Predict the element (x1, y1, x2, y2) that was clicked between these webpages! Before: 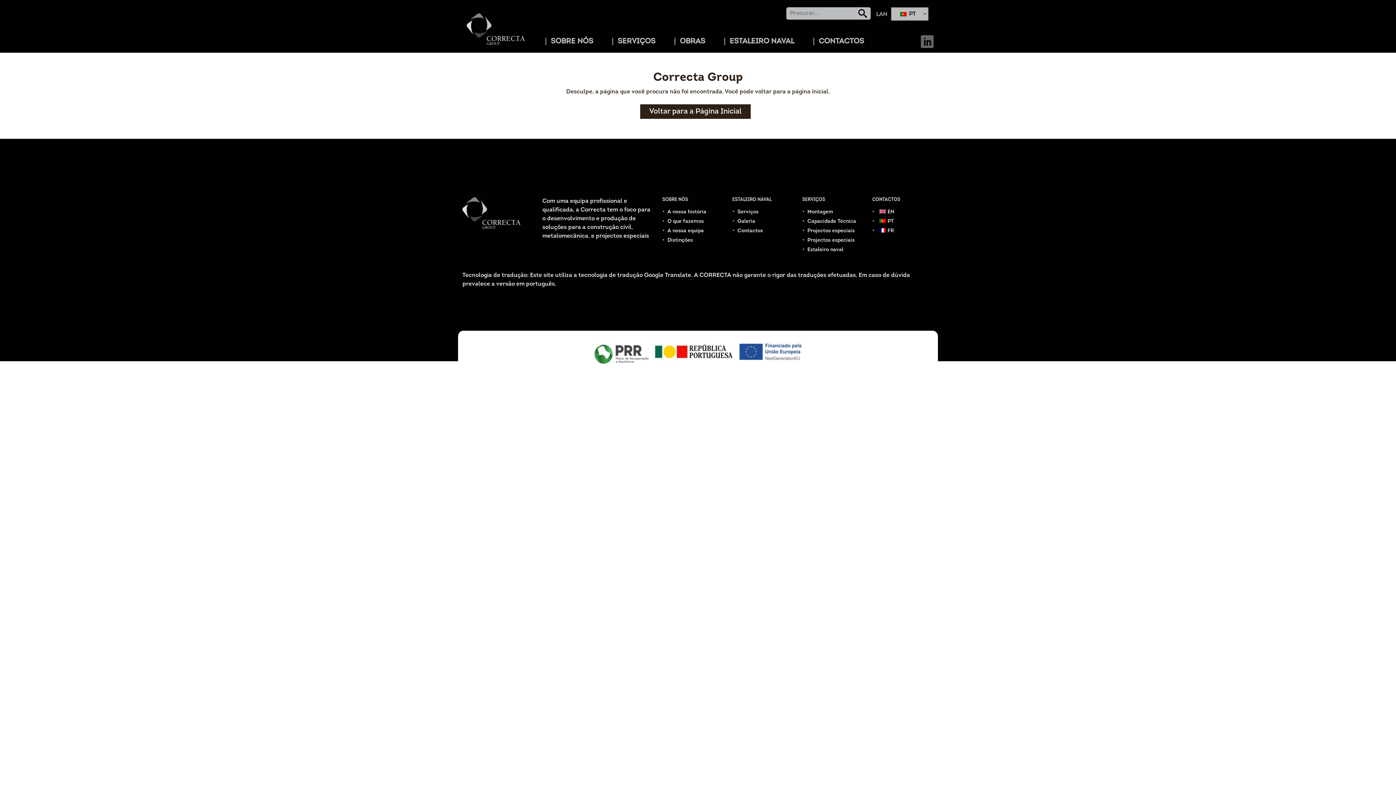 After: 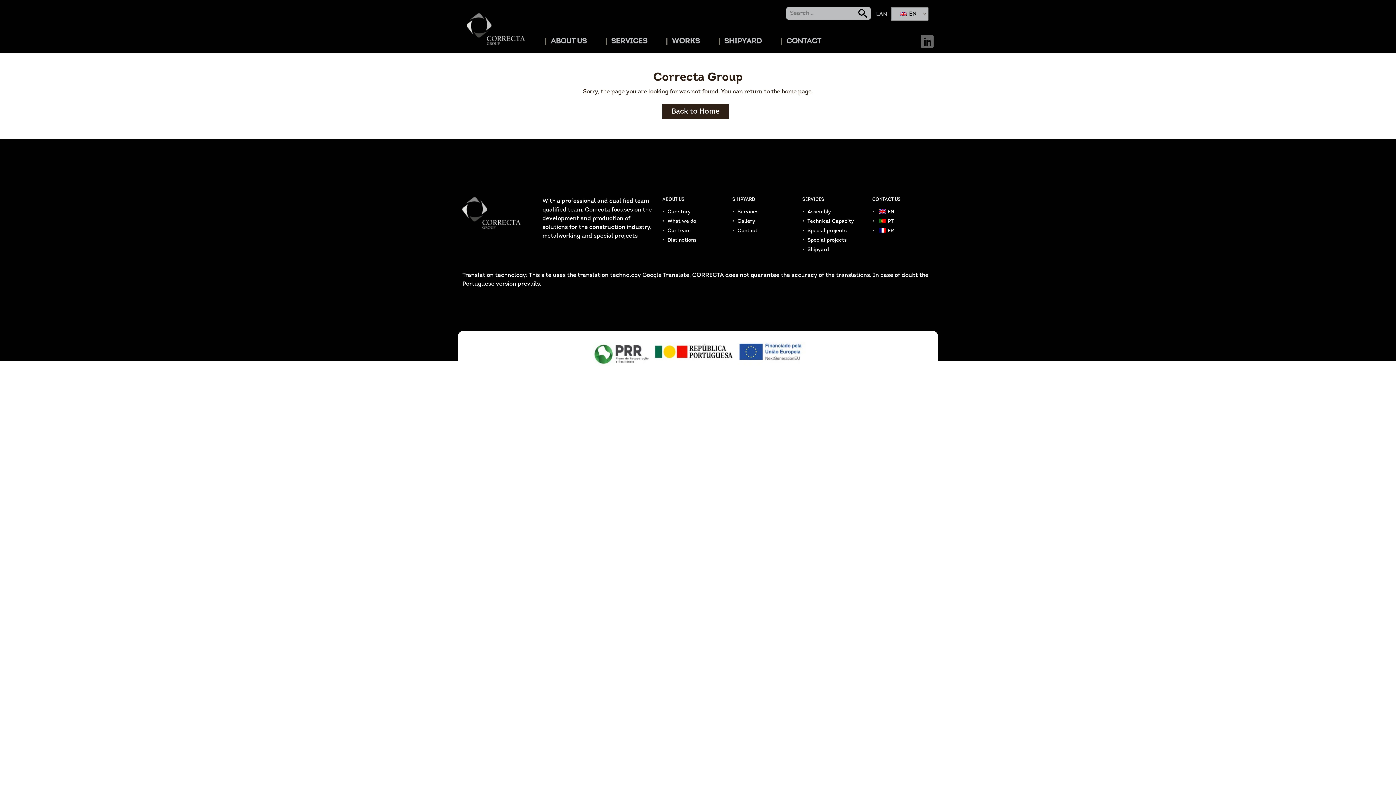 Action: bbox: (877, 209, 894, 214) label: EN